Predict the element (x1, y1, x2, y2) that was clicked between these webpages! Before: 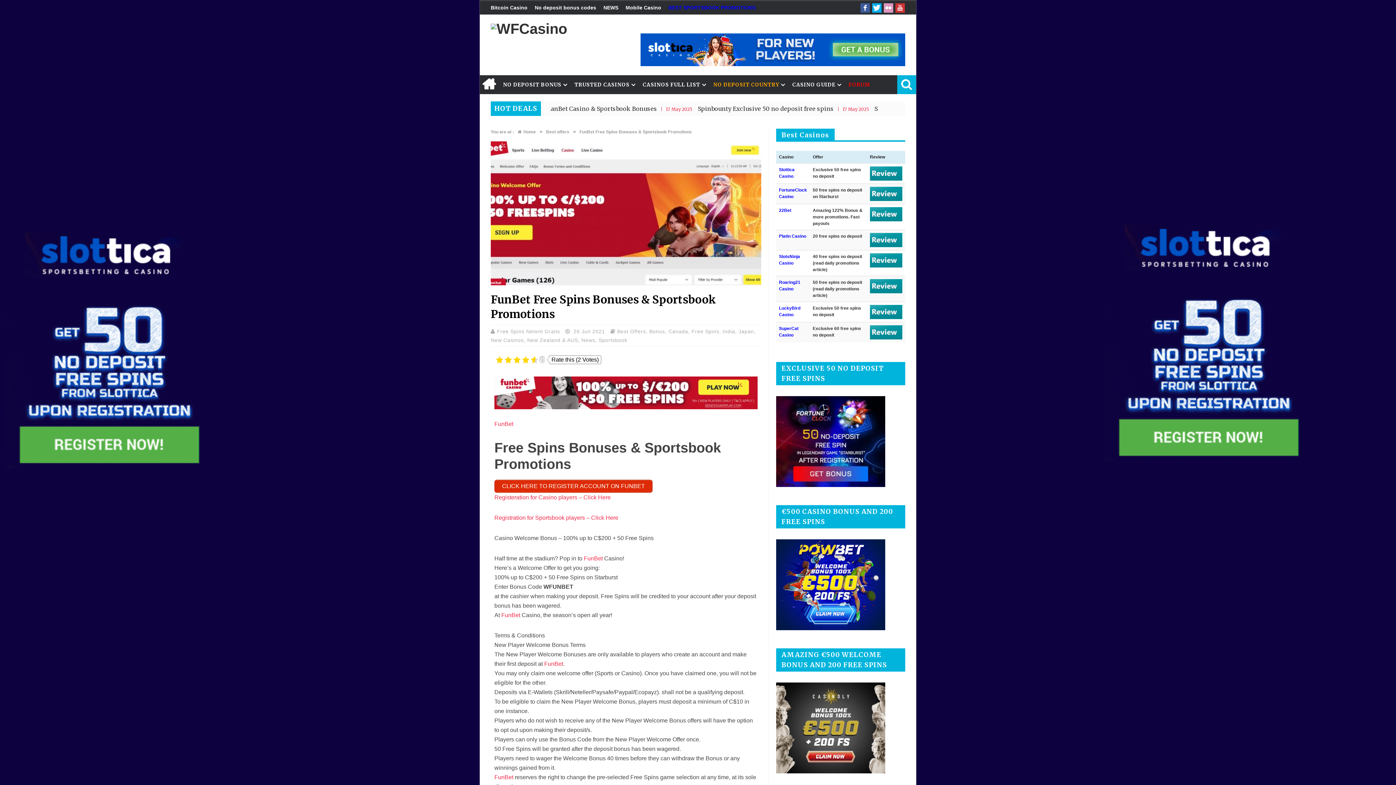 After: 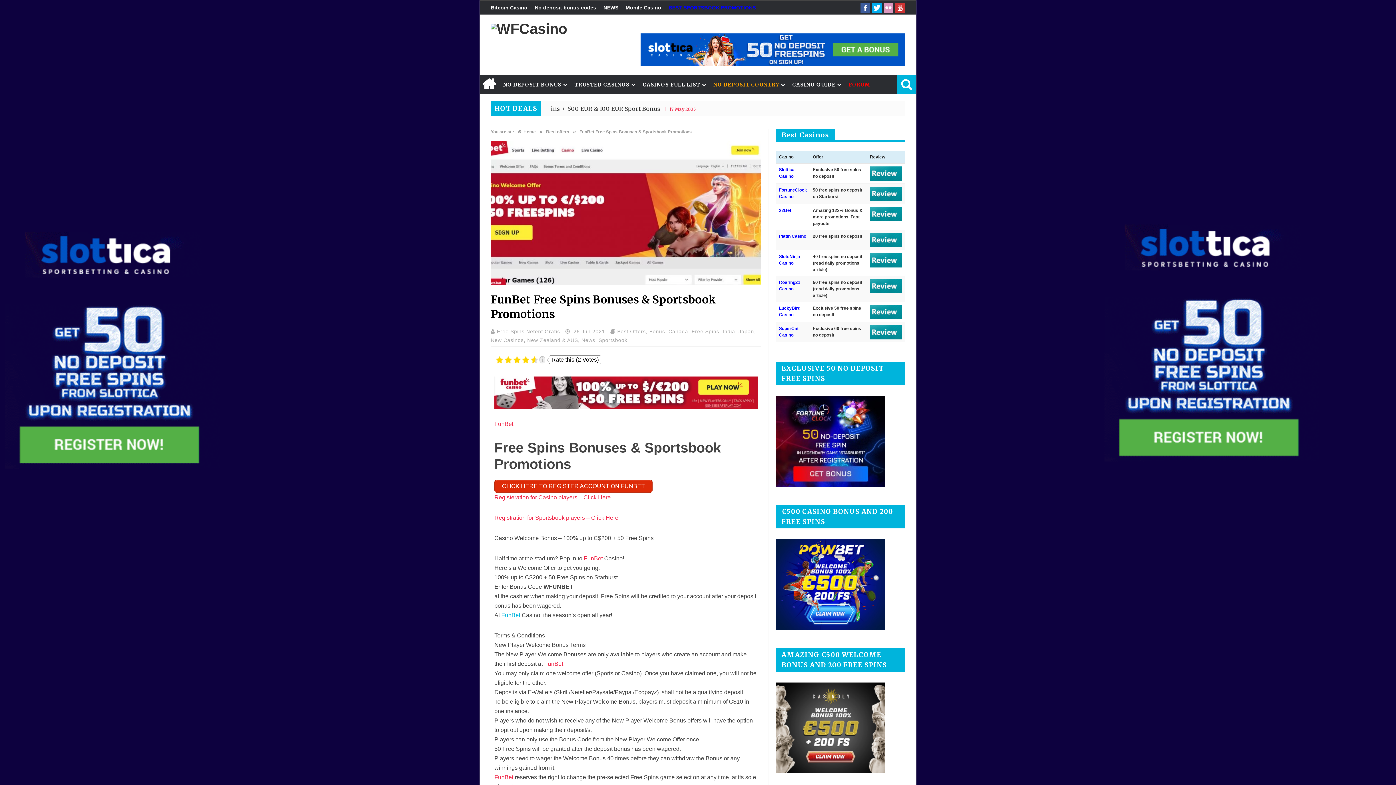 Action: label: FunBet bbox: (501, 612, 520, 618)